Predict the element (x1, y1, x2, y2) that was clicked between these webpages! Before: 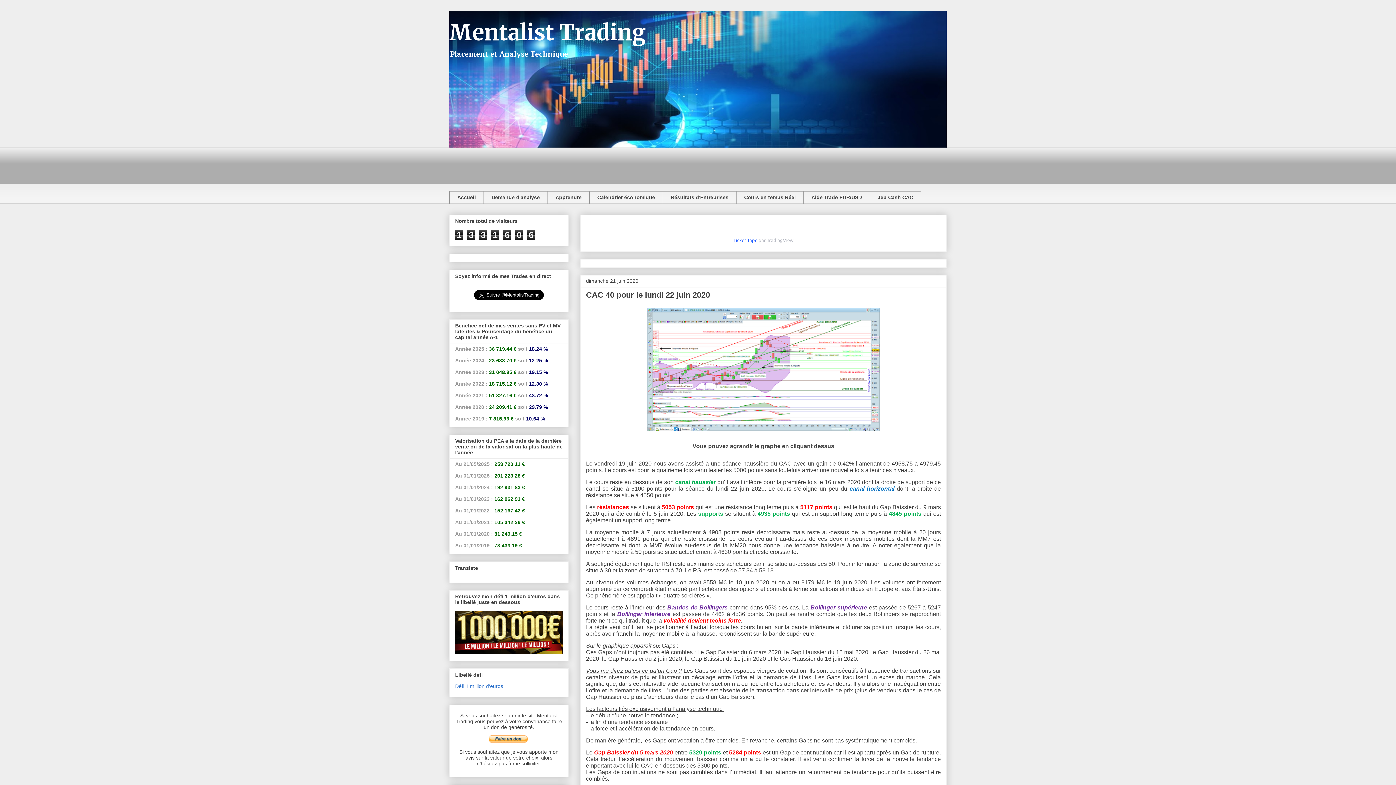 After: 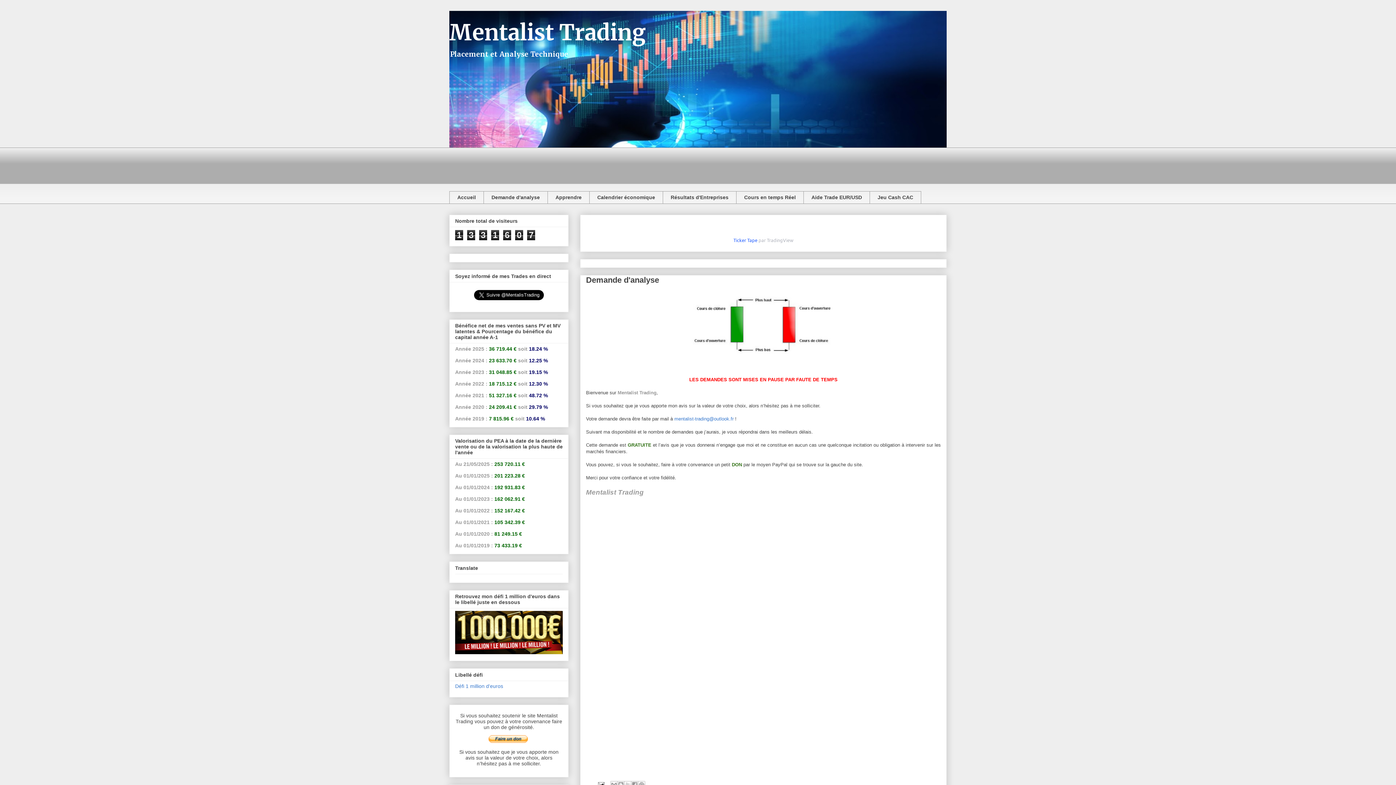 Action: bbox: (483, 191, 547, 203) label: Demande d'analyse